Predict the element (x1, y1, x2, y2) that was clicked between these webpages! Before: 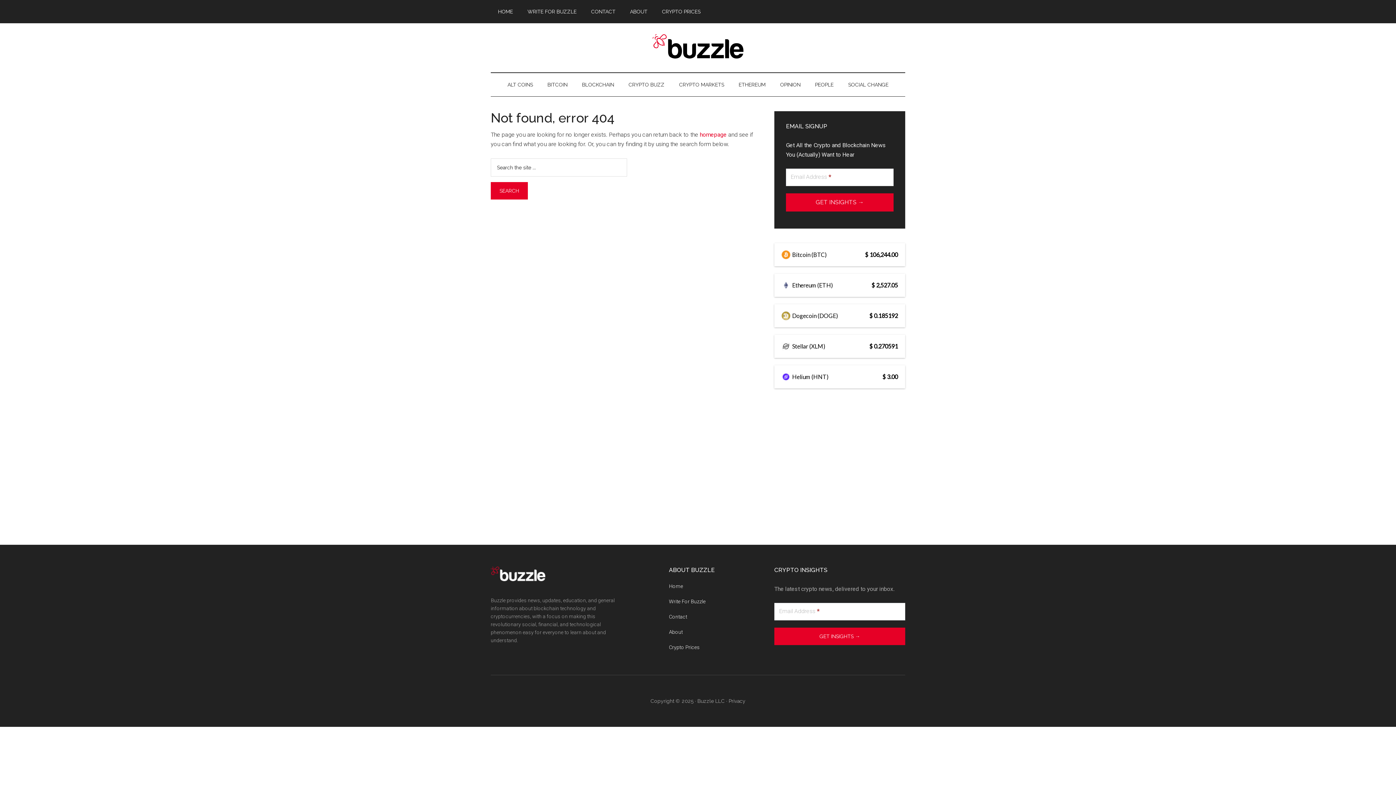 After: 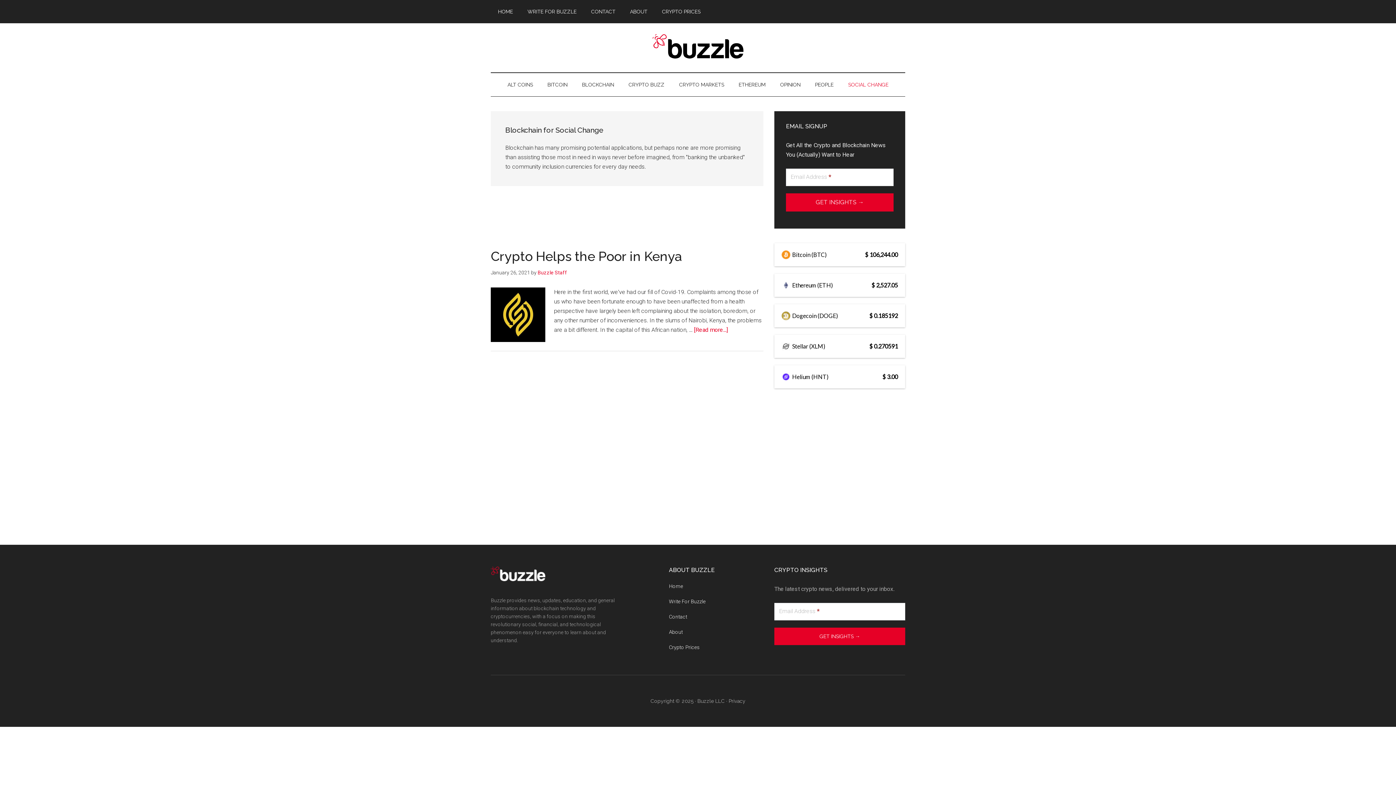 Action: bbox: (841, 73, 896, 96) label: SOCIAL CHANGE